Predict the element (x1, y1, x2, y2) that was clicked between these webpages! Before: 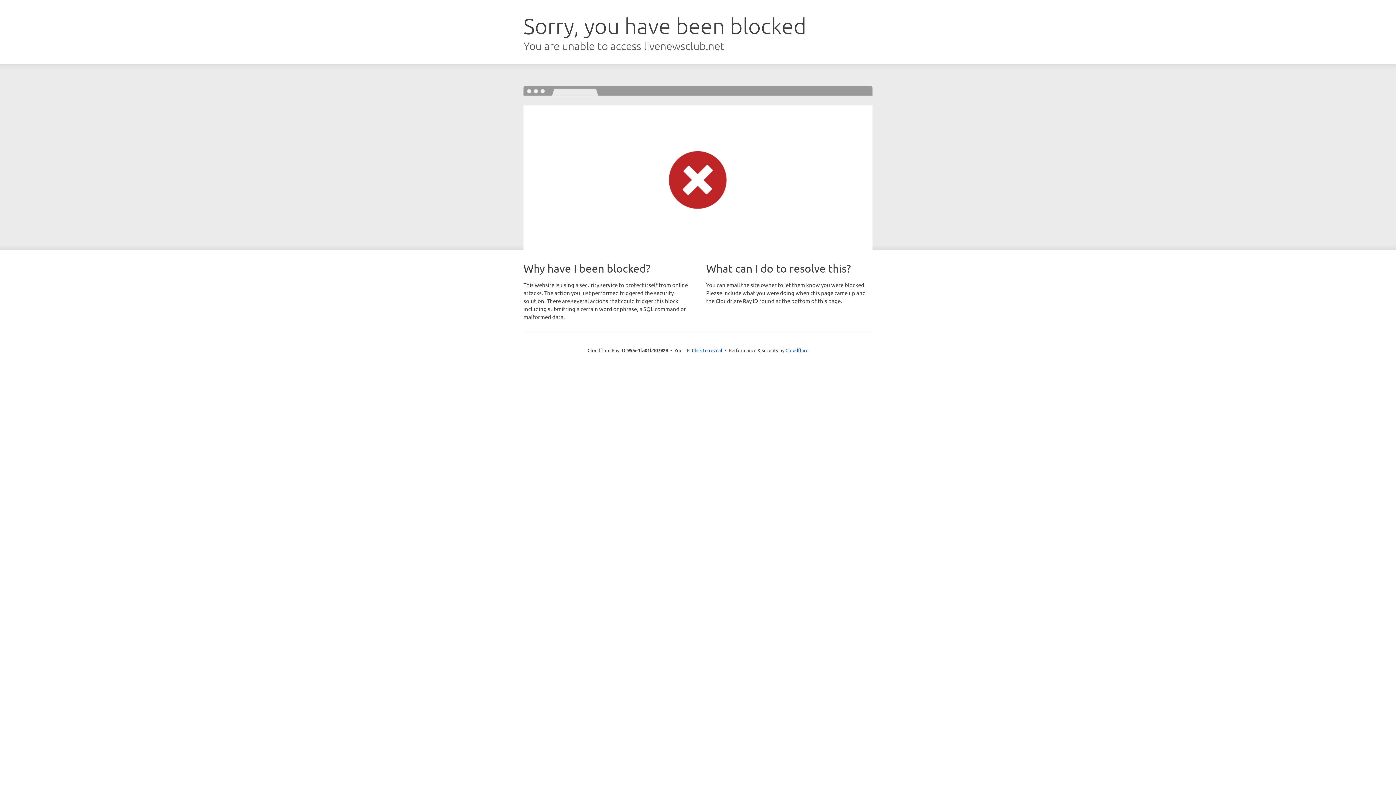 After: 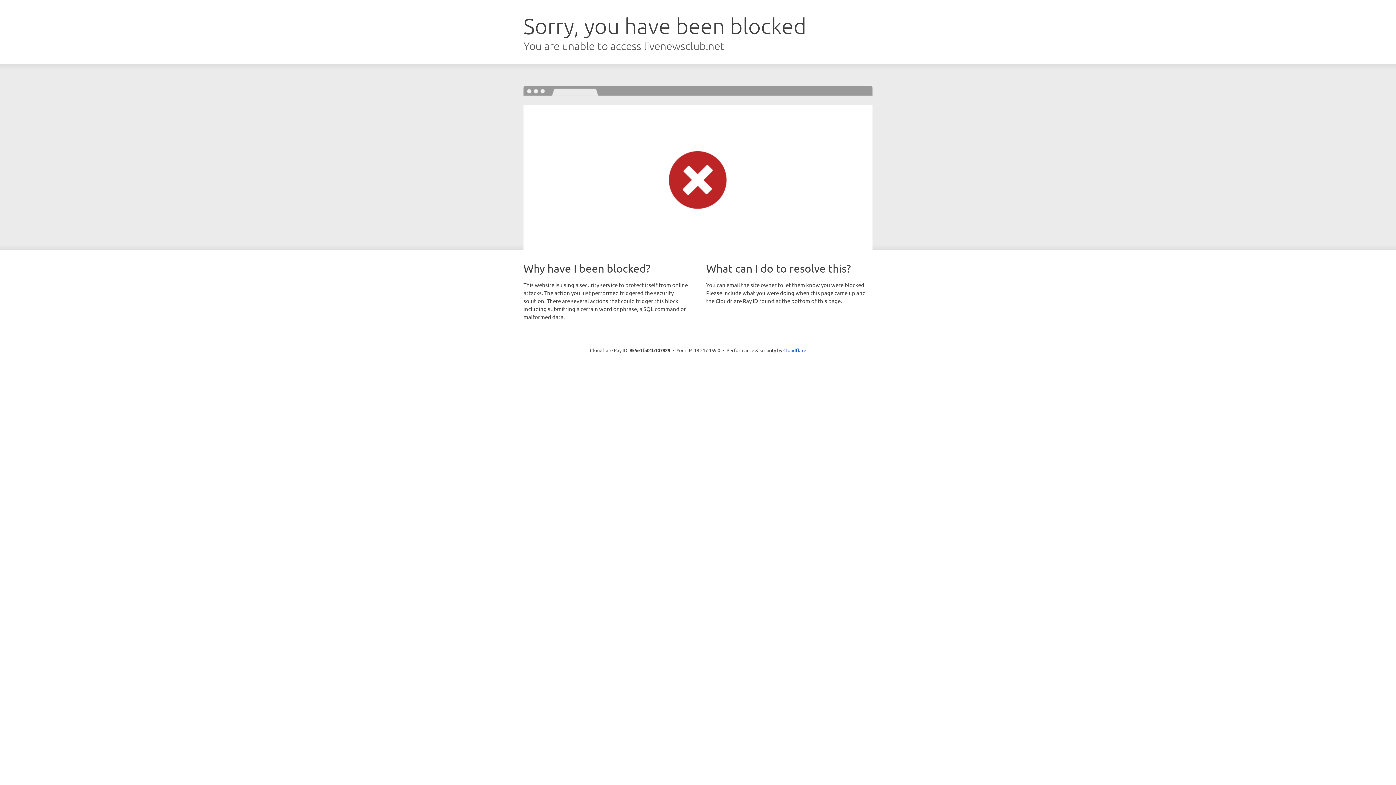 Action: bbox: (692, 346, 722, 353) label: Click to reveal